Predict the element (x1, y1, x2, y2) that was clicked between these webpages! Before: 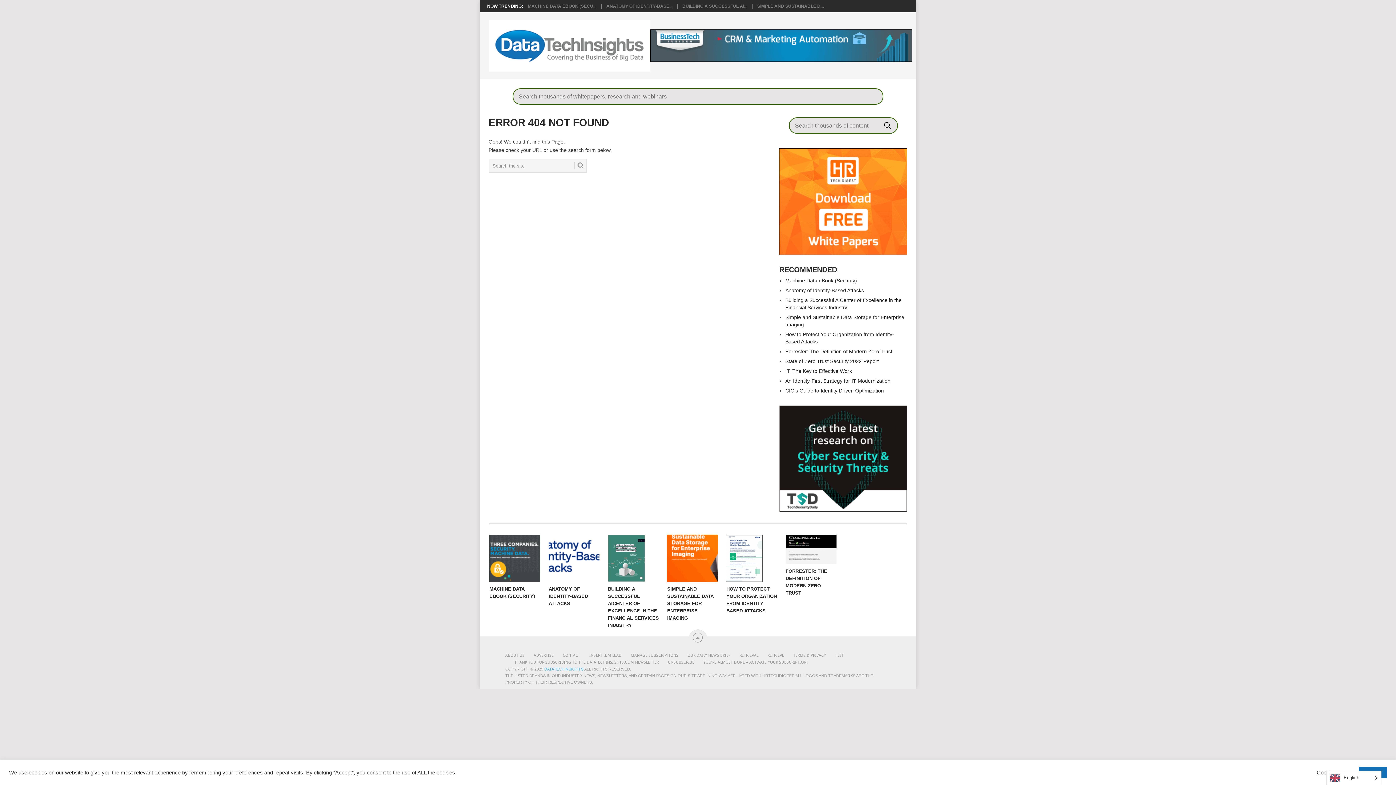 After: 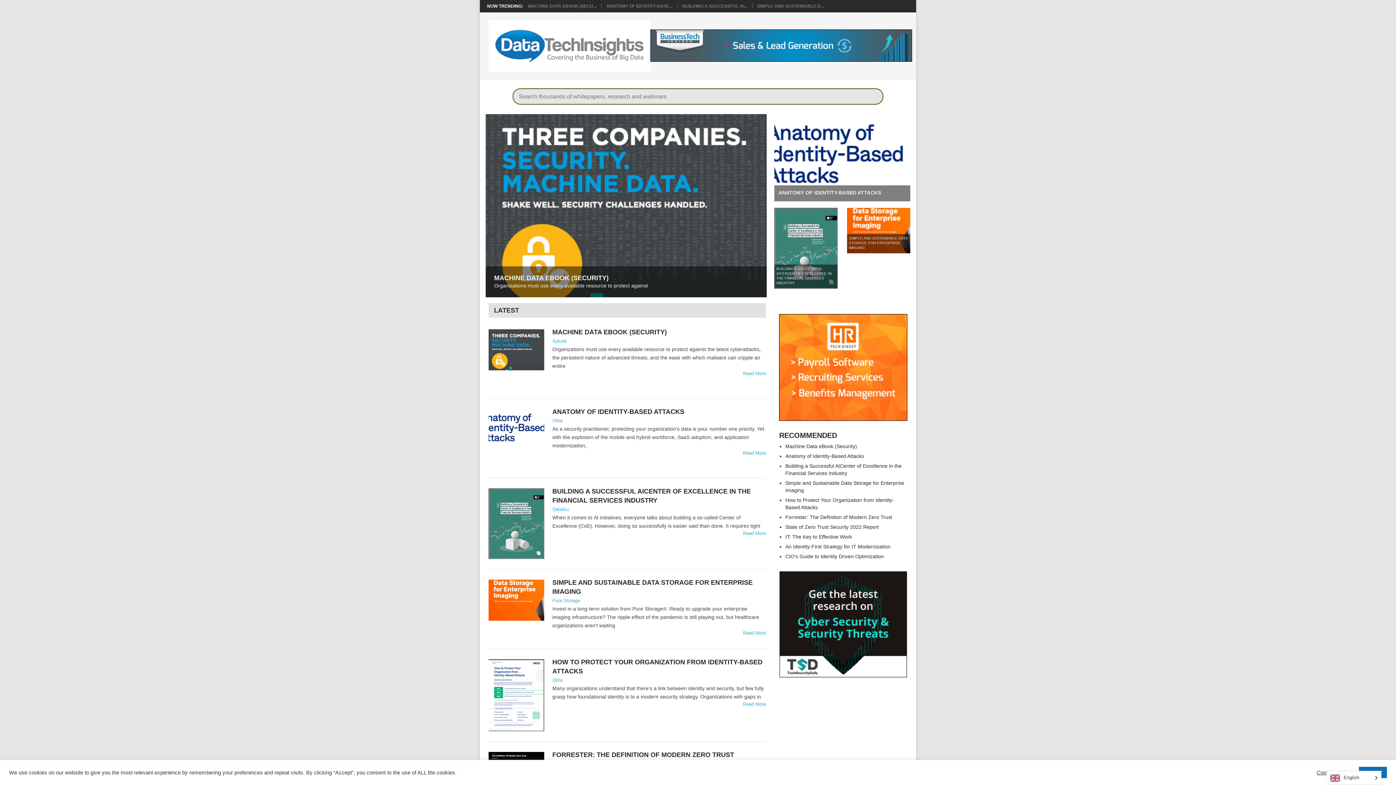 Action: bbox: (488, 20, 650, 71)